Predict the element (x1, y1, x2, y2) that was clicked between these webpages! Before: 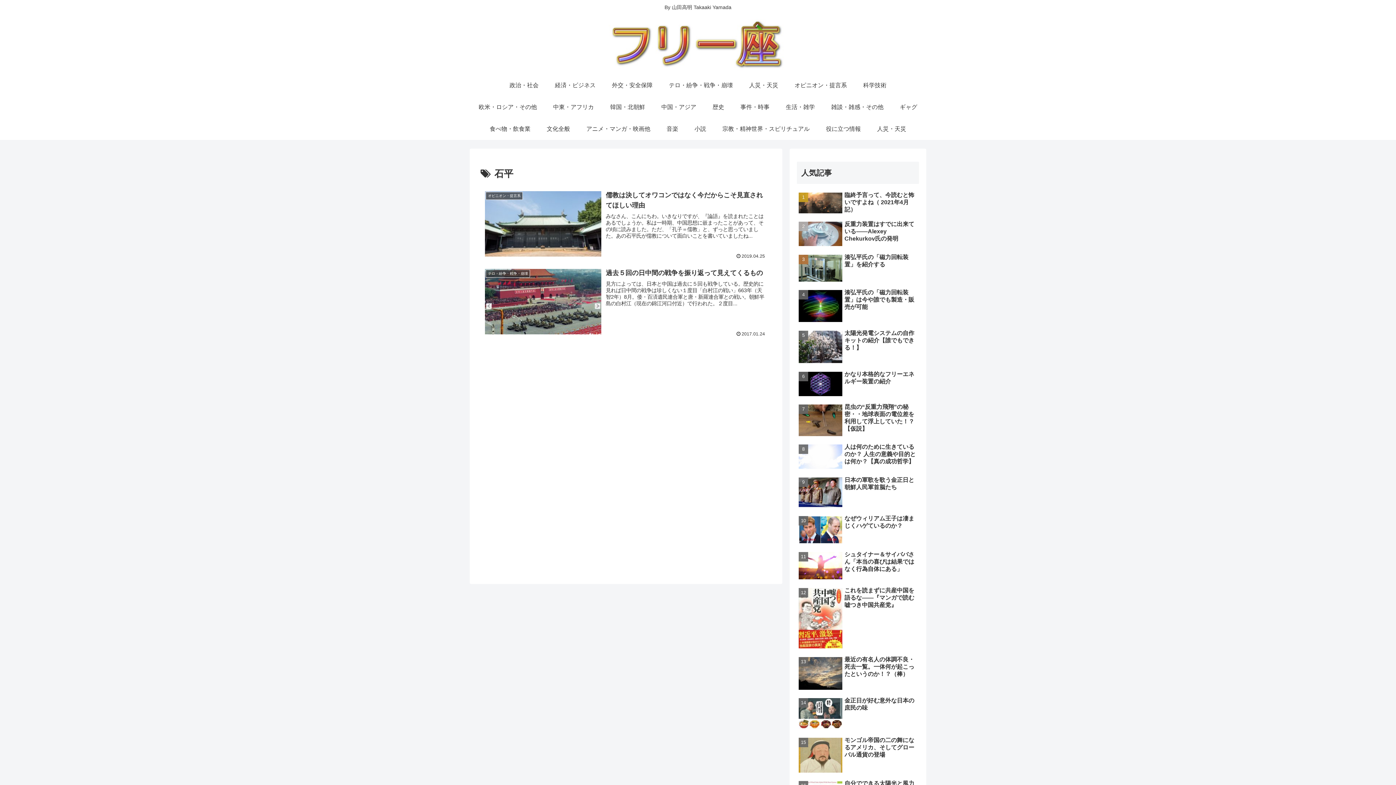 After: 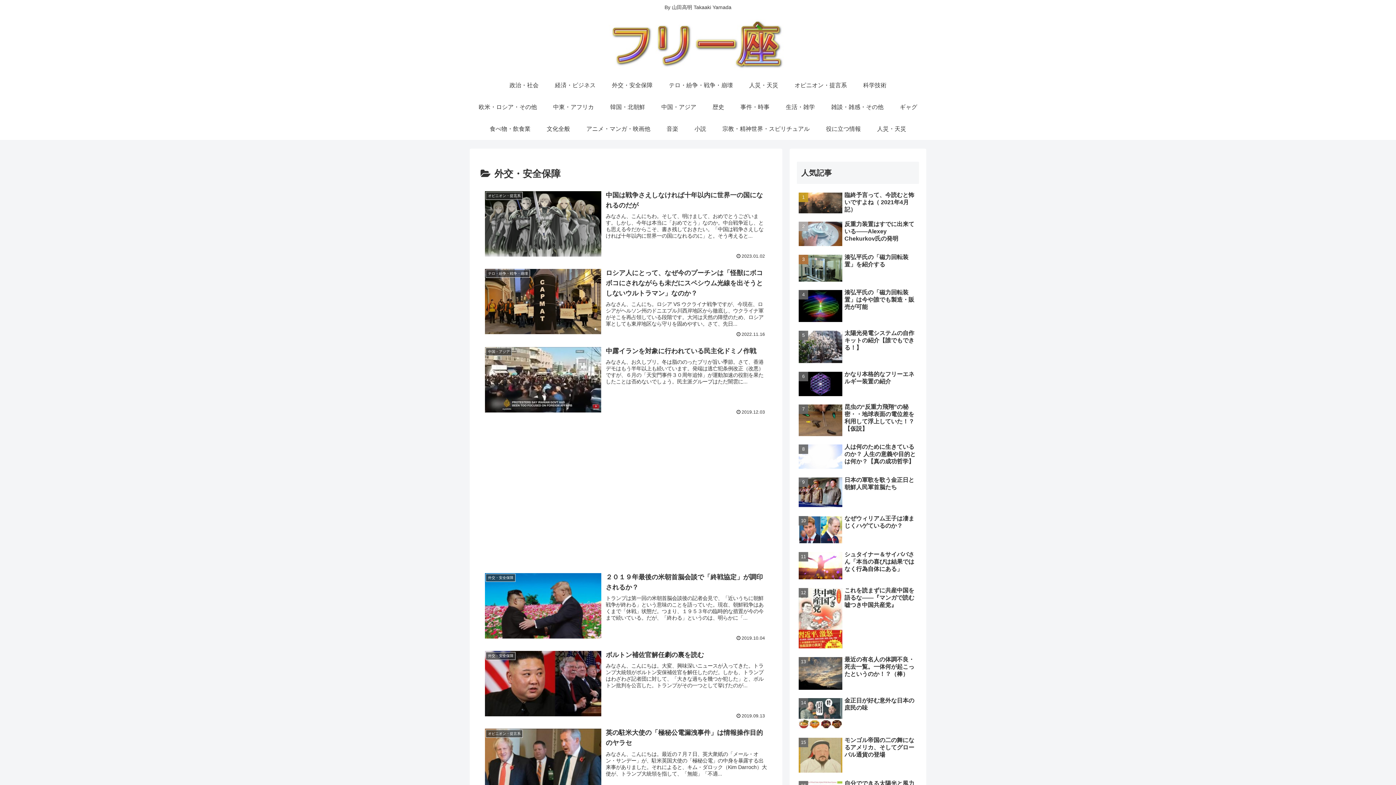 Action: bbox: (603, 74, 660, 96) label: 外交・安全保障